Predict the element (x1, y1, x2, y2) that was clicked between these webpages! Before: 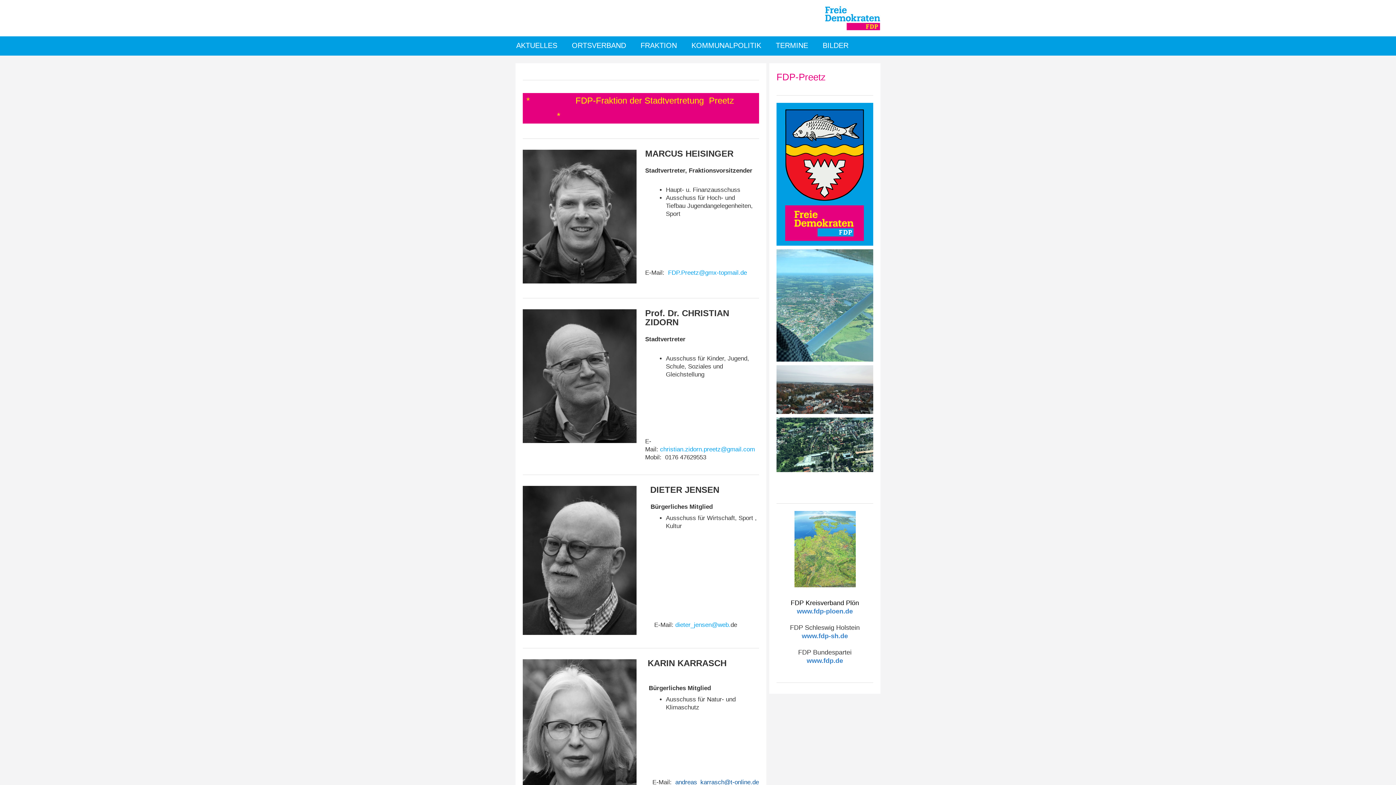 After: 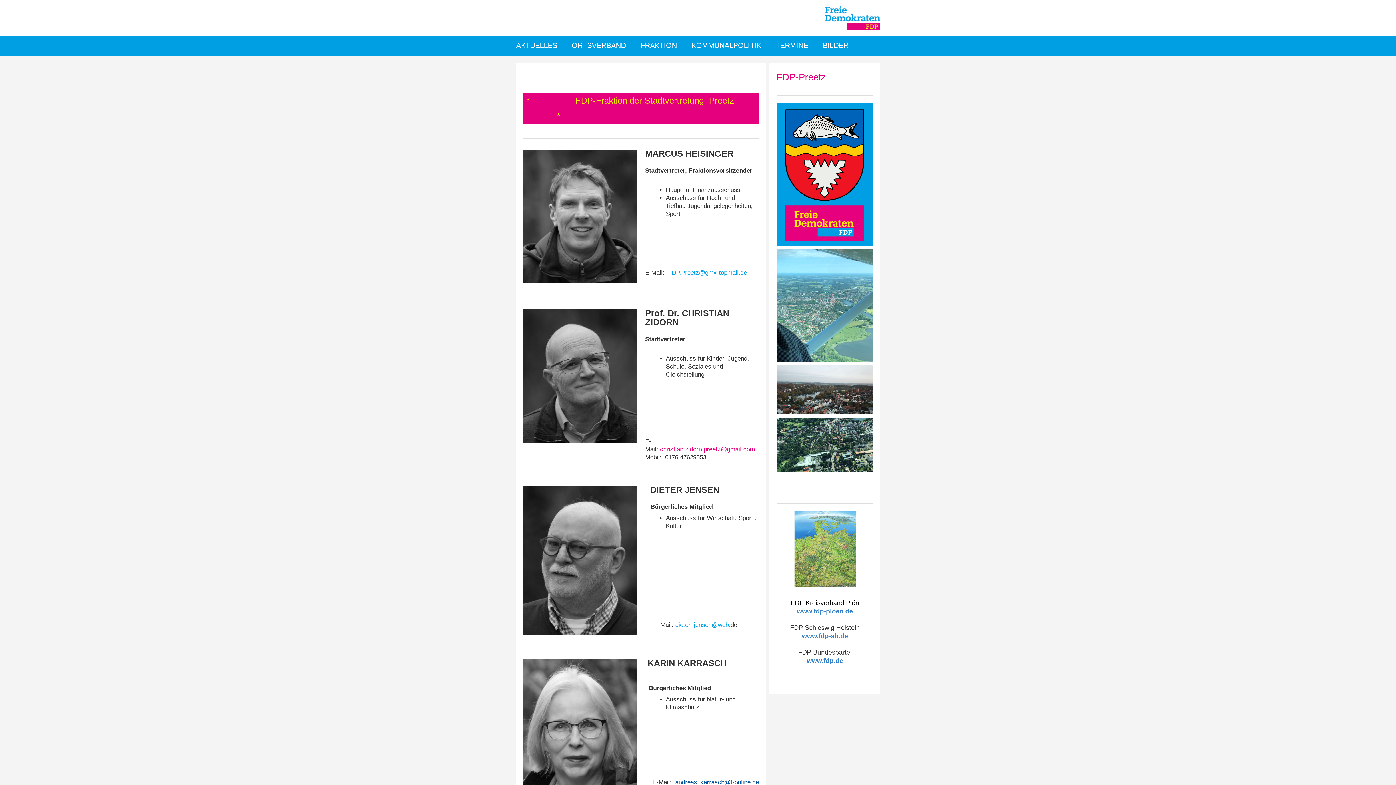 Action: bbox: (660, 446, 755, 453) label: christian.zidorn.preetz@gmail.com